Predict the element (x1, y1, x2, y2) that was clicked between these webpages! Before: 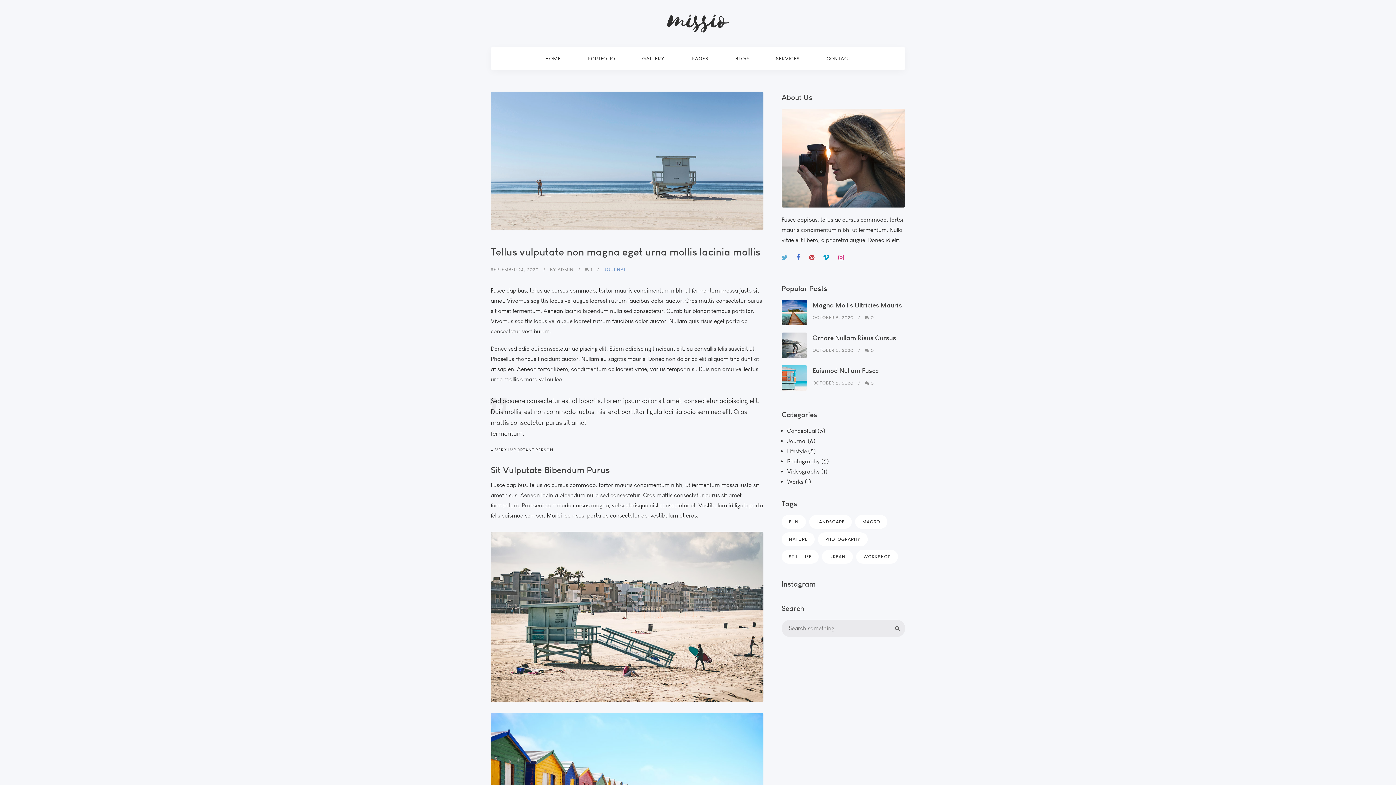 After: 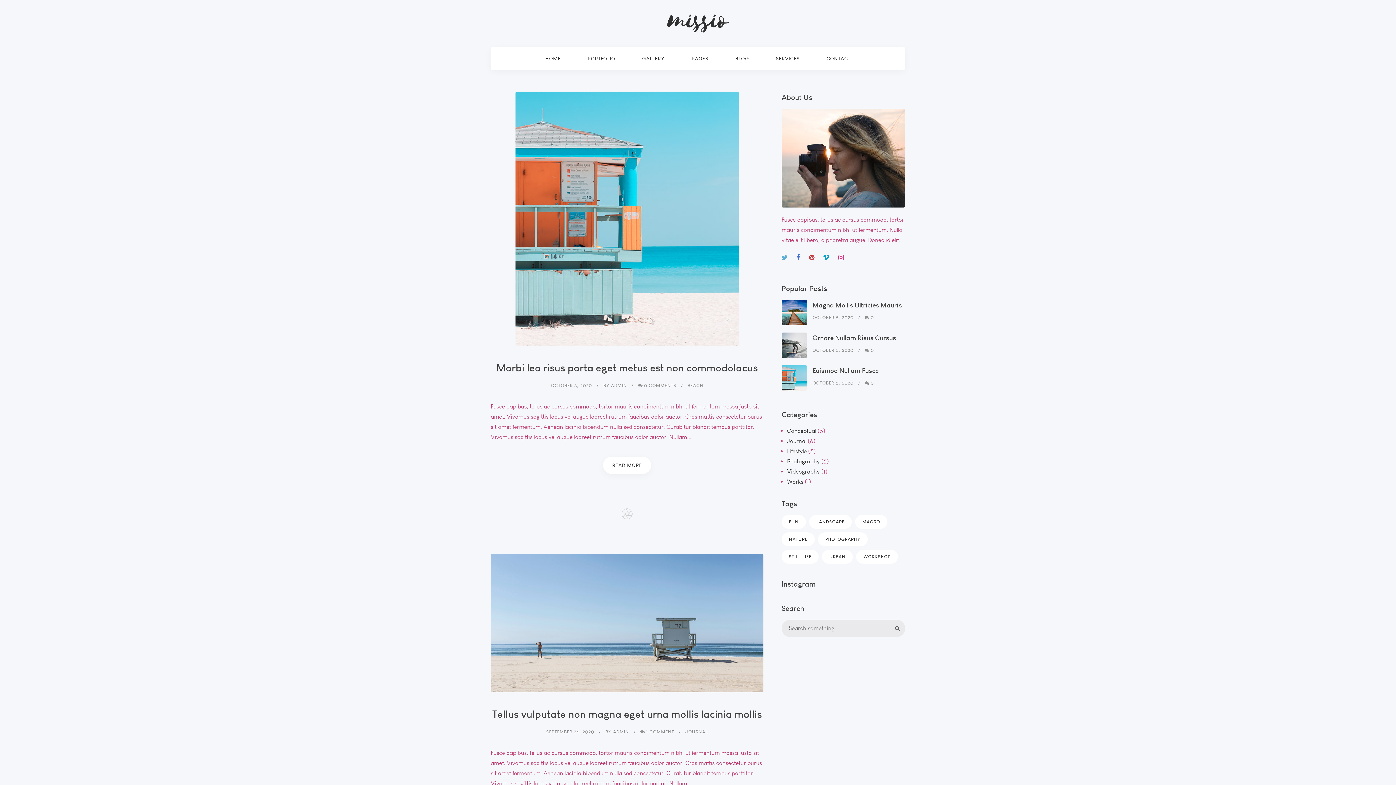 Action: label: Photography (2 items) bbox: (818, 532, 868, 546)